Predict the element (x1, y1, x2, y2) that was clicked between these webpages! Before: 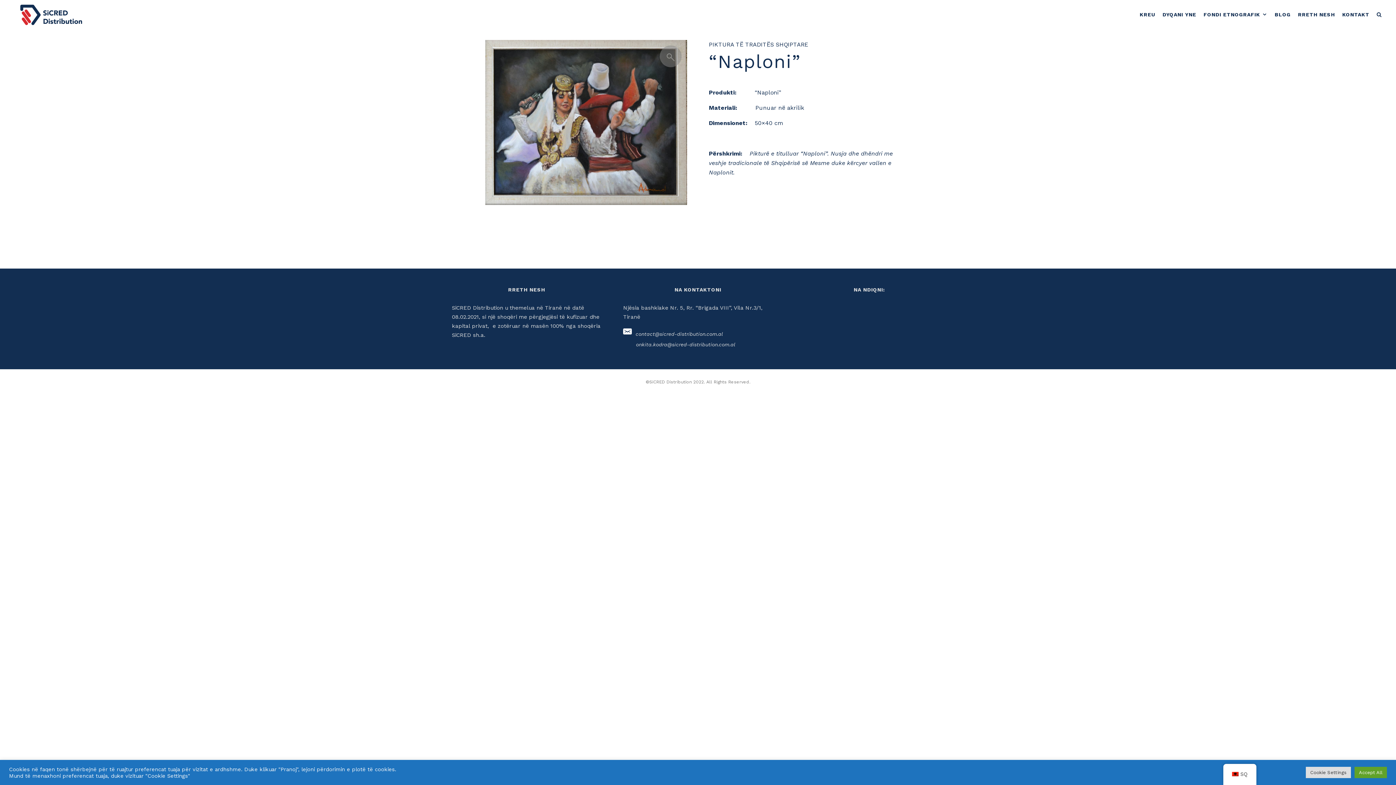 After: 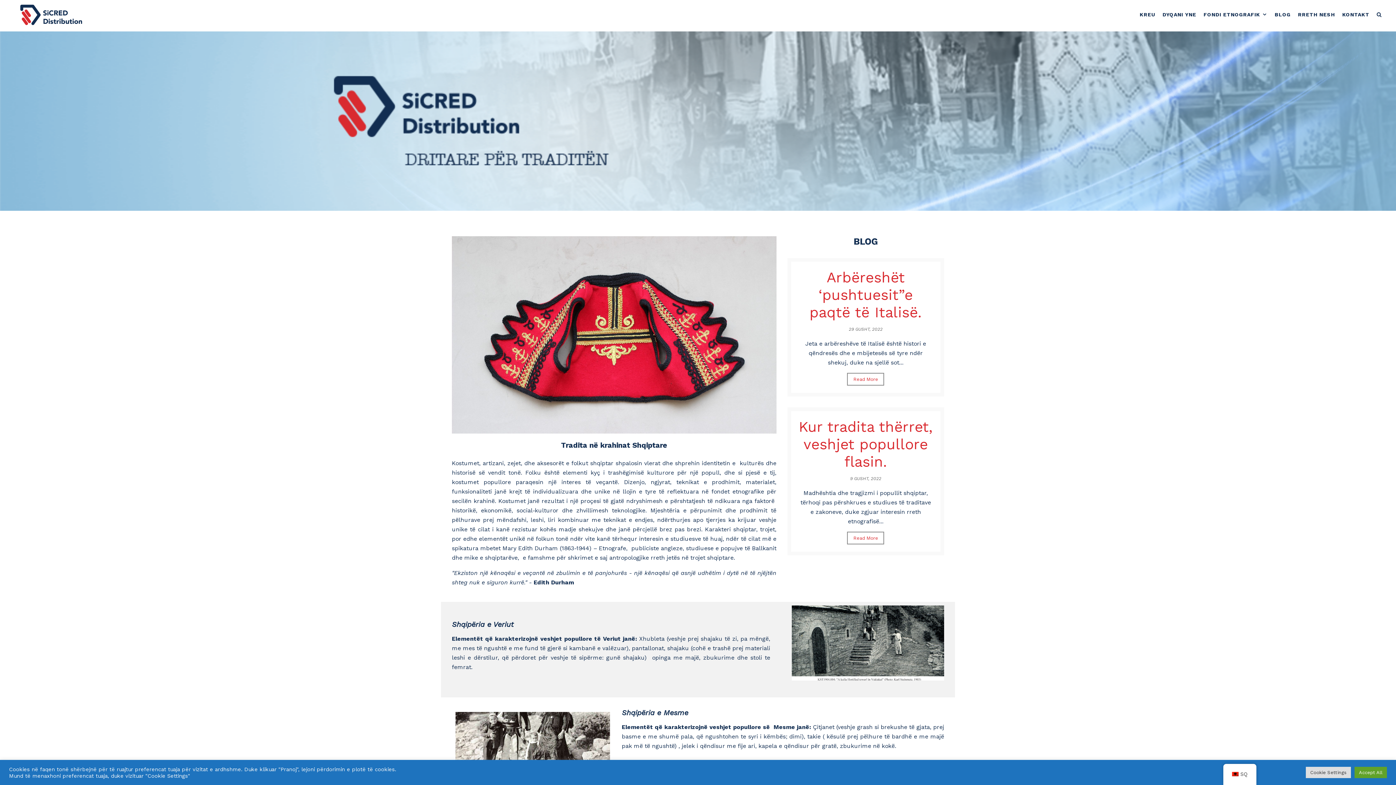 Action: label: KREU bbox: (1136, 0, 1159, 29)